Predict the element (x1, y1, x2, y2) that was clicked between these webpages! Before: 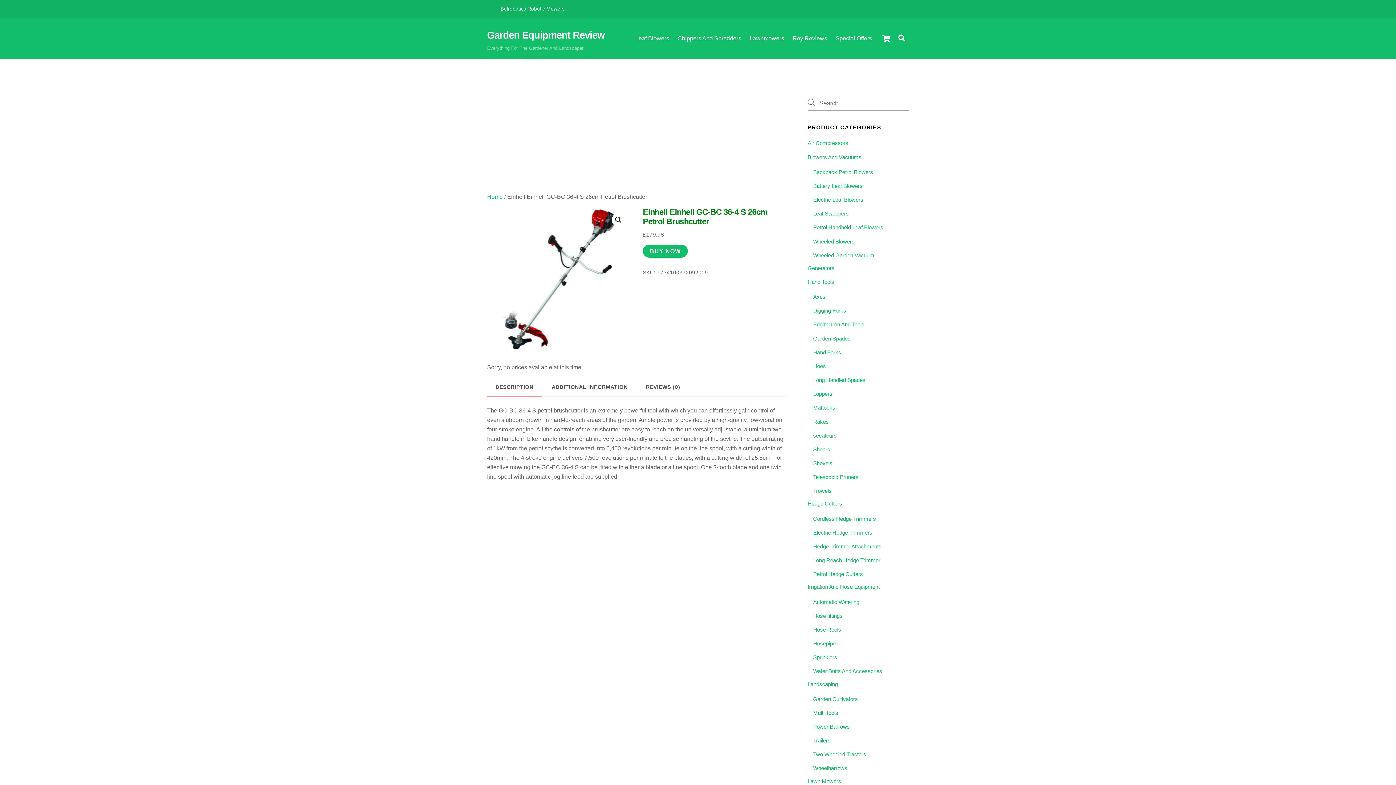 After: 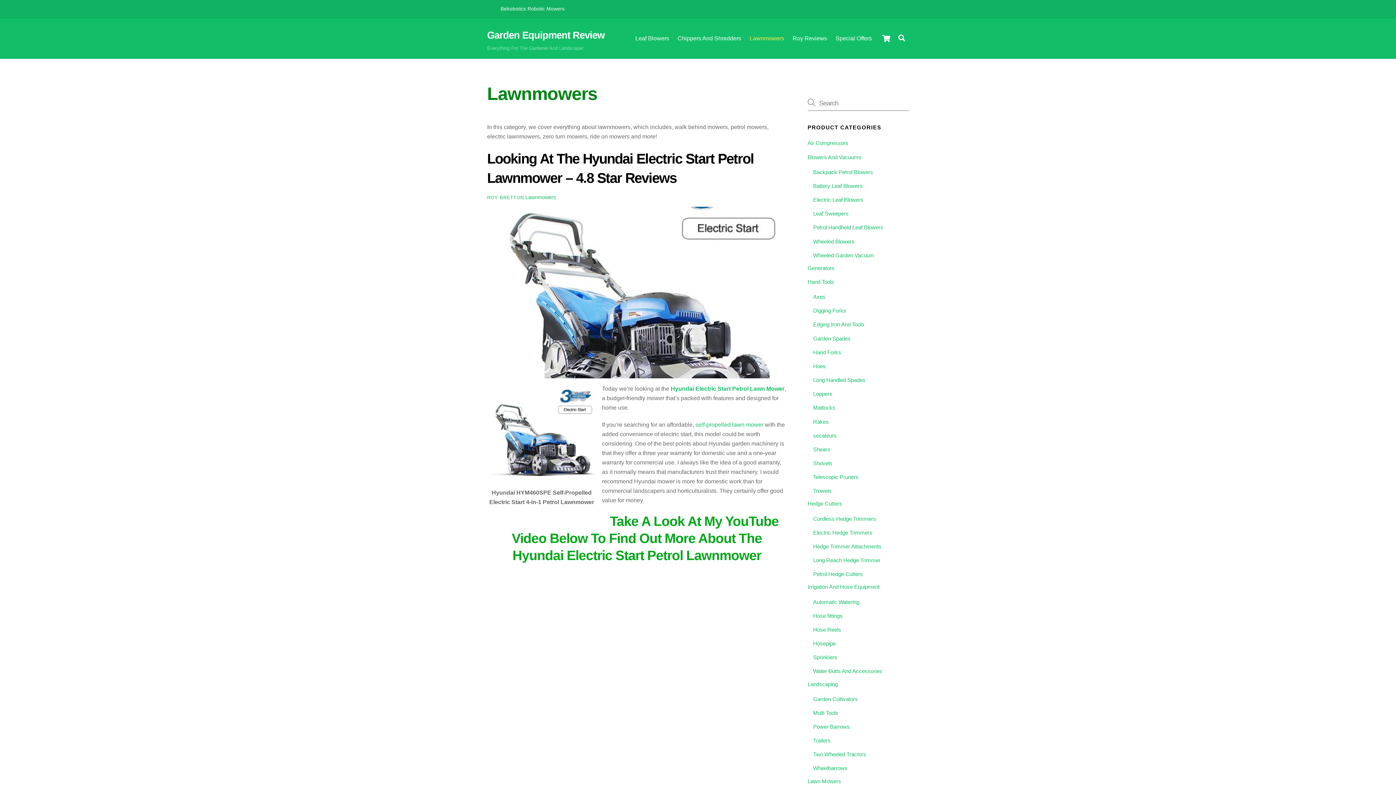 Action: label: Lawnmowers bbox: (746, 30, 787, 46)